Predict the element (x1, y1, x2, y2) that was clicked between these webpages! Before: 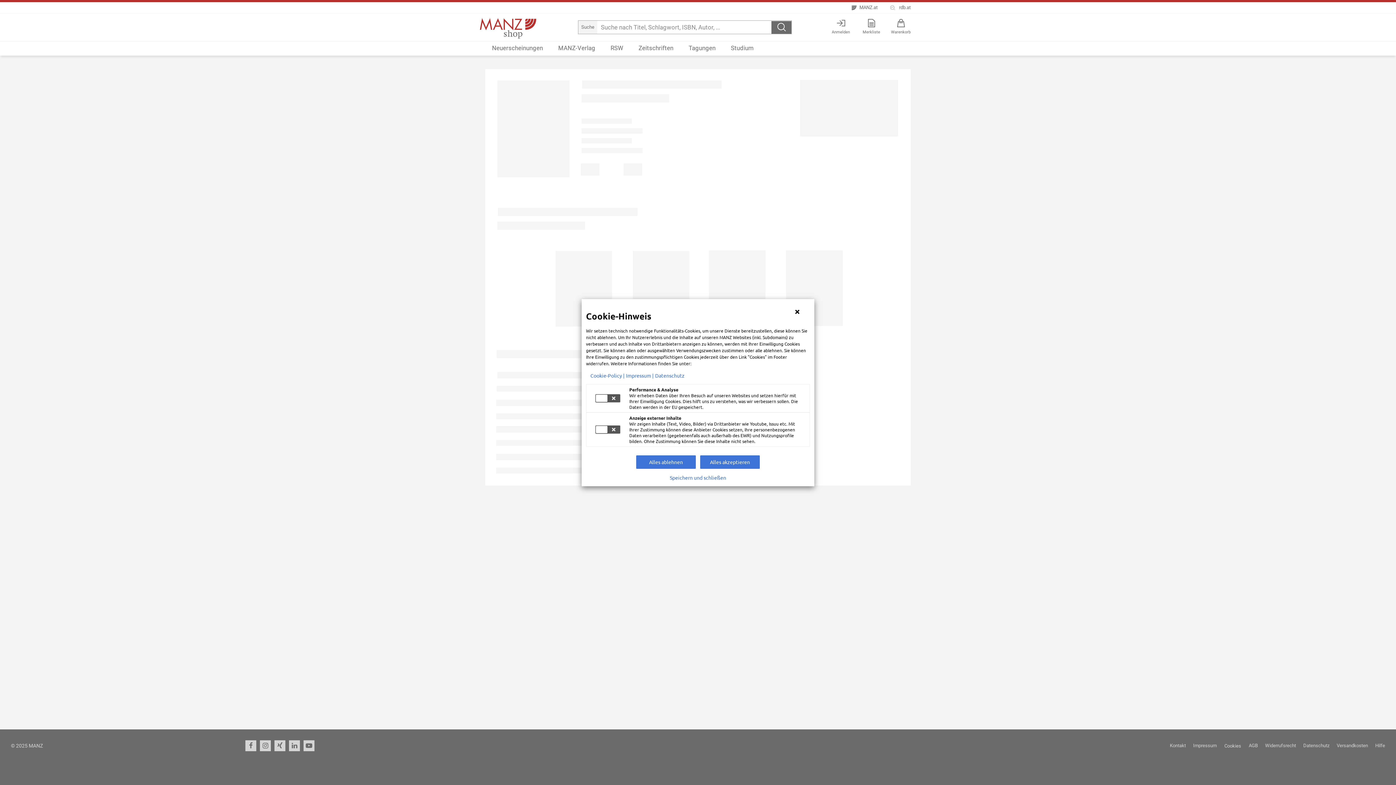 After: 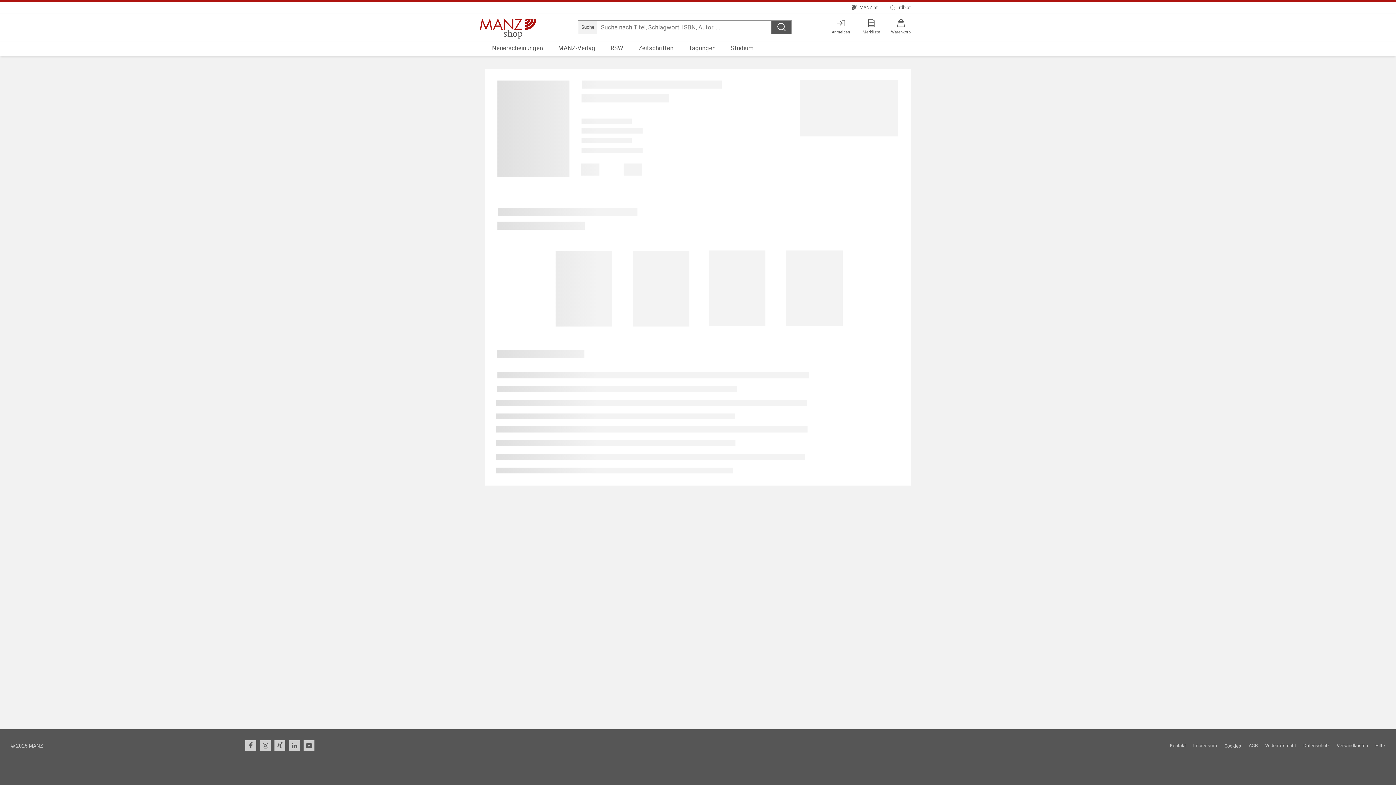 Action: bbox: (700, 455, 760, 468) label: Alles akzeptieren